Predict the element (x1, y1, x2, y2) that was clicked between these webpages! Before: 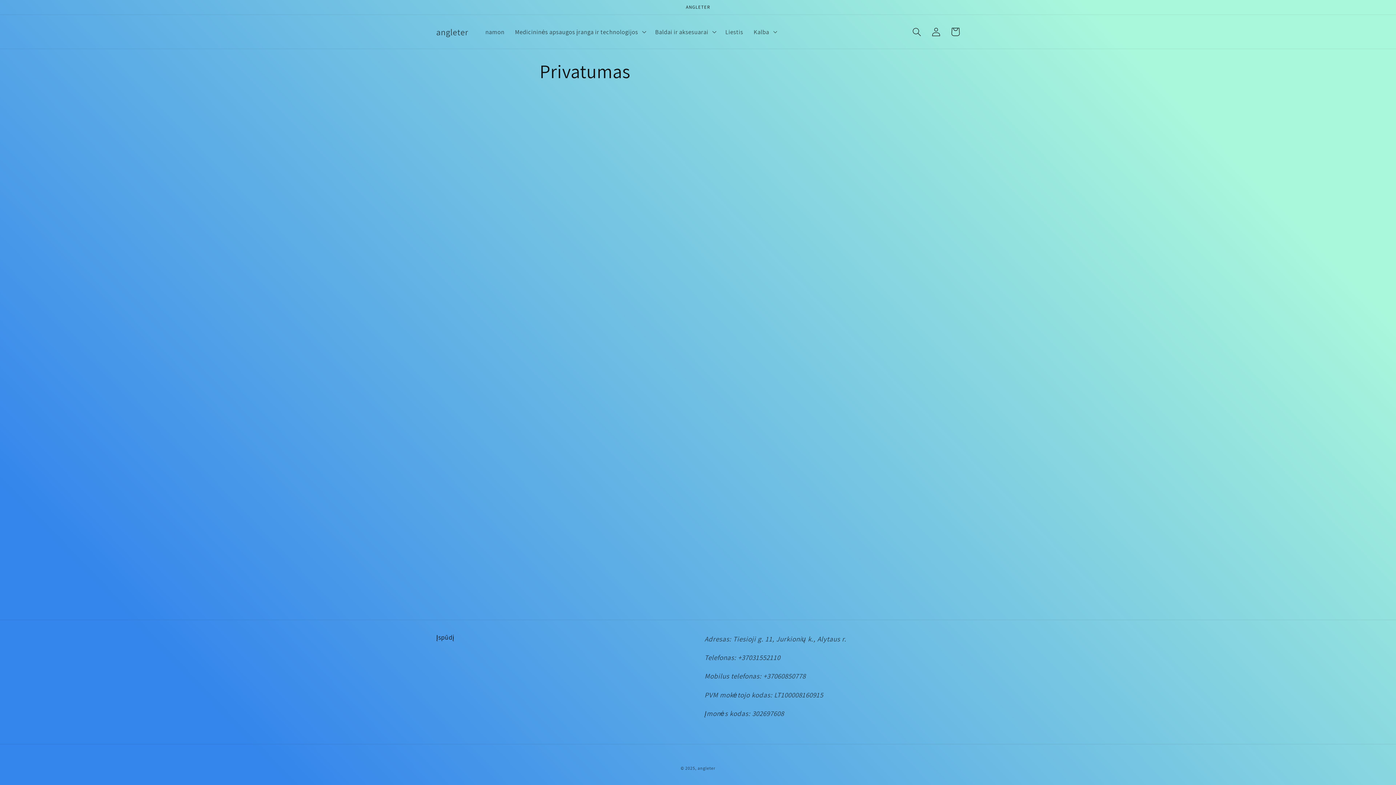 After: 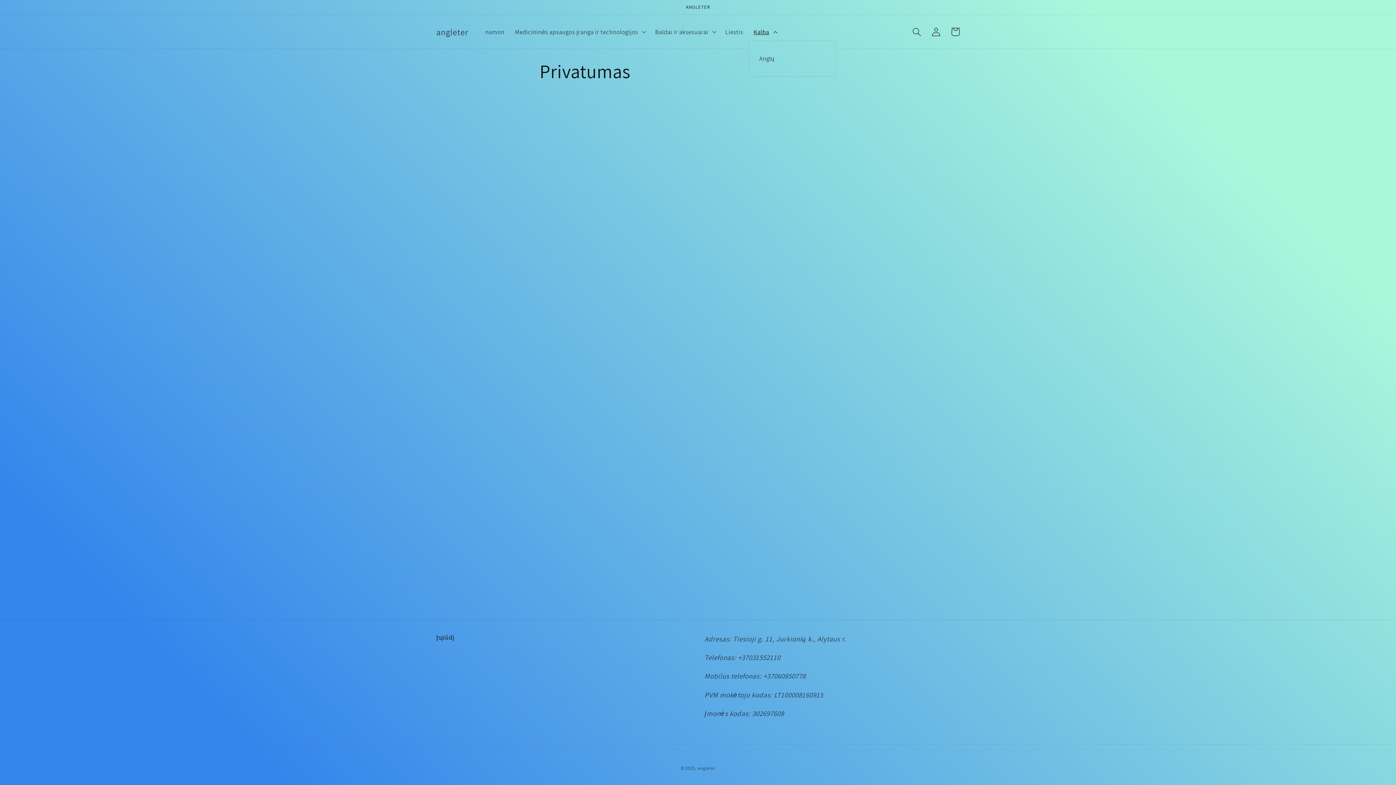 Action: bbox: (748, 22, 781, 40) label: Kalba